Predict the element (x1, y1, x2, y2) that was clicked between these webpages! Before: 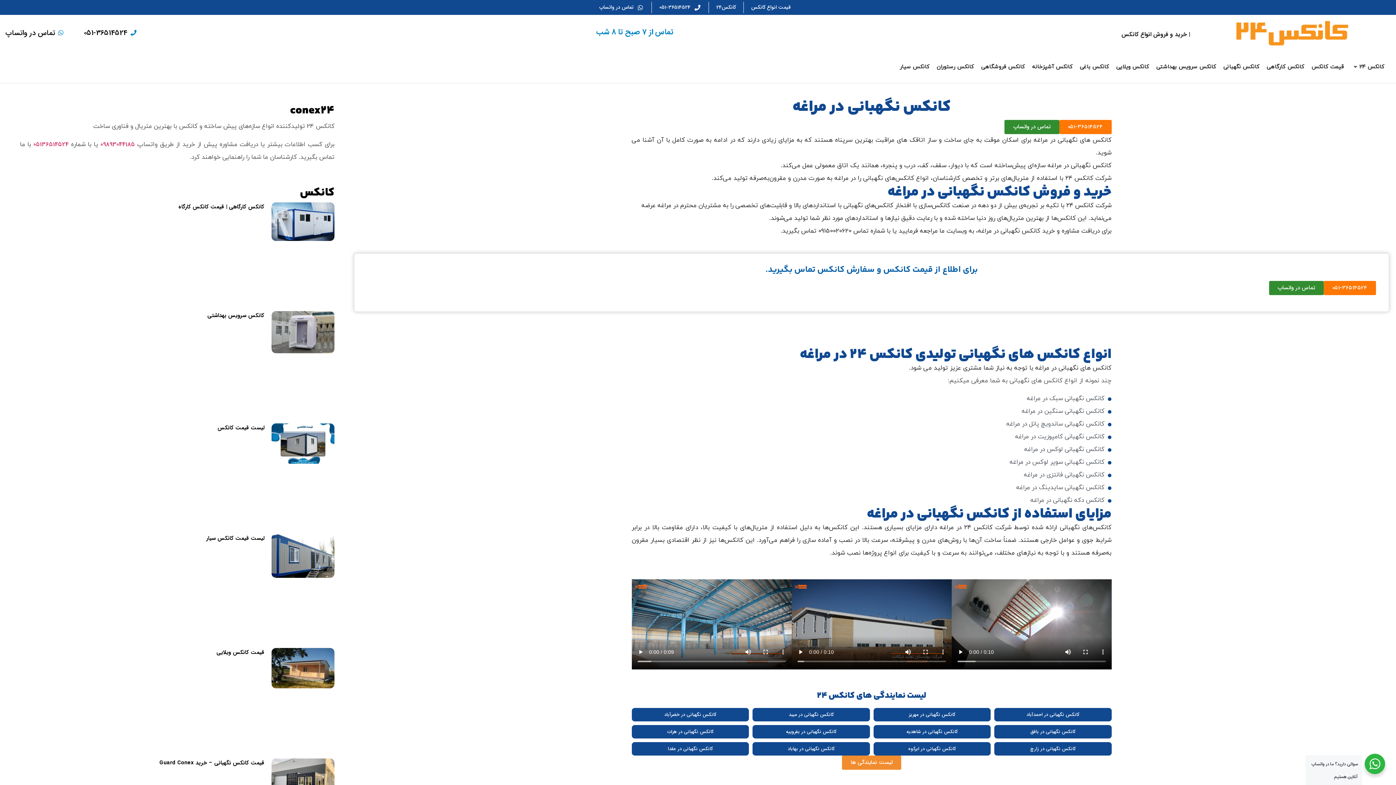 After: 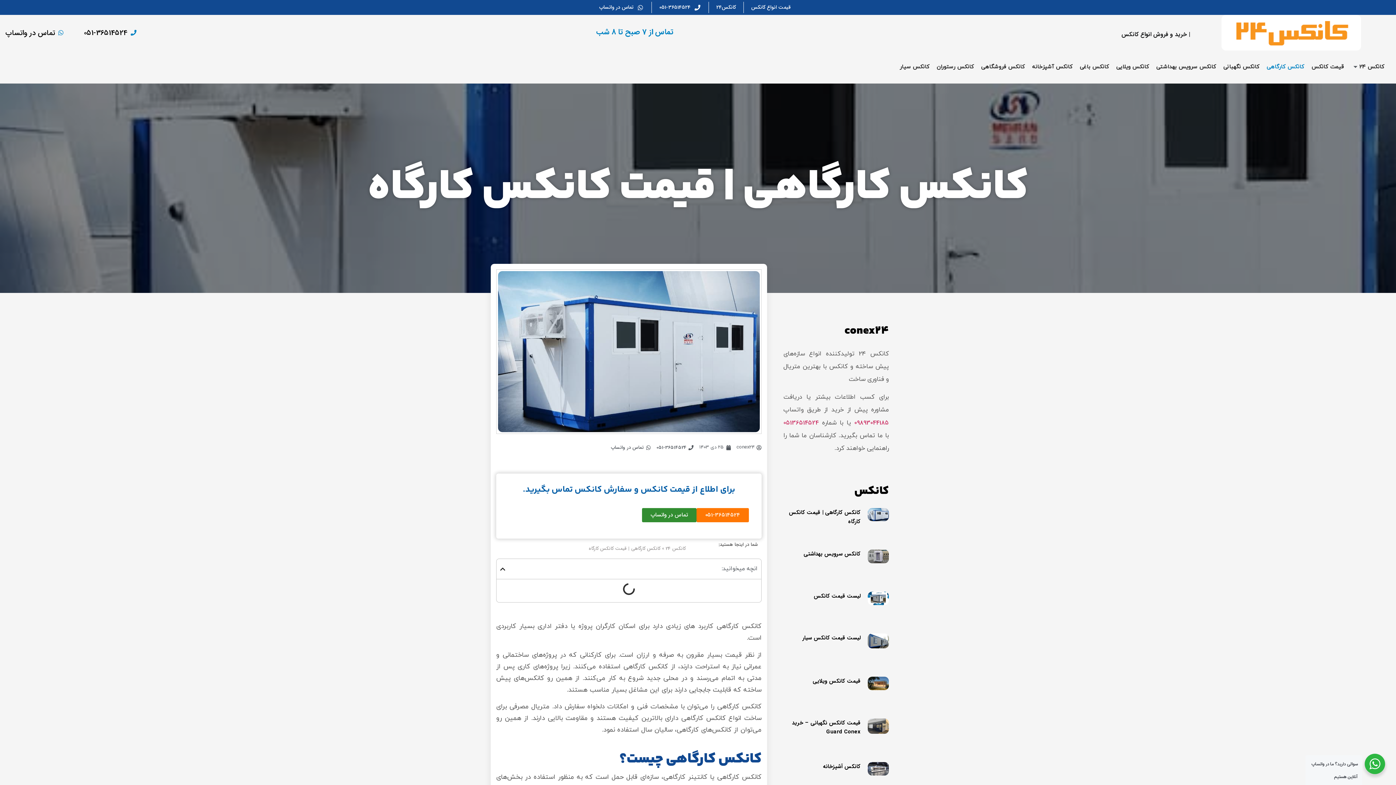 Action: bbox: (271, 202, 334, 304)